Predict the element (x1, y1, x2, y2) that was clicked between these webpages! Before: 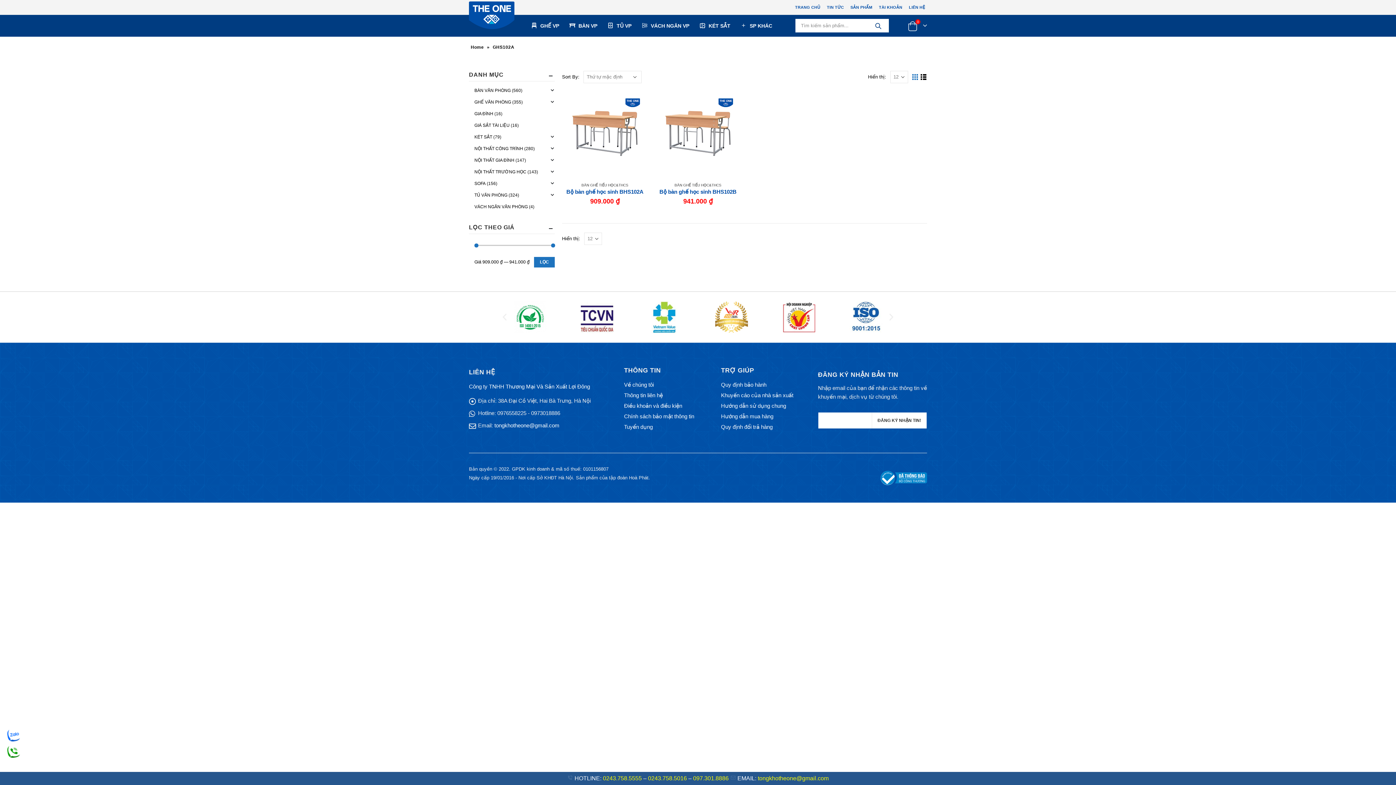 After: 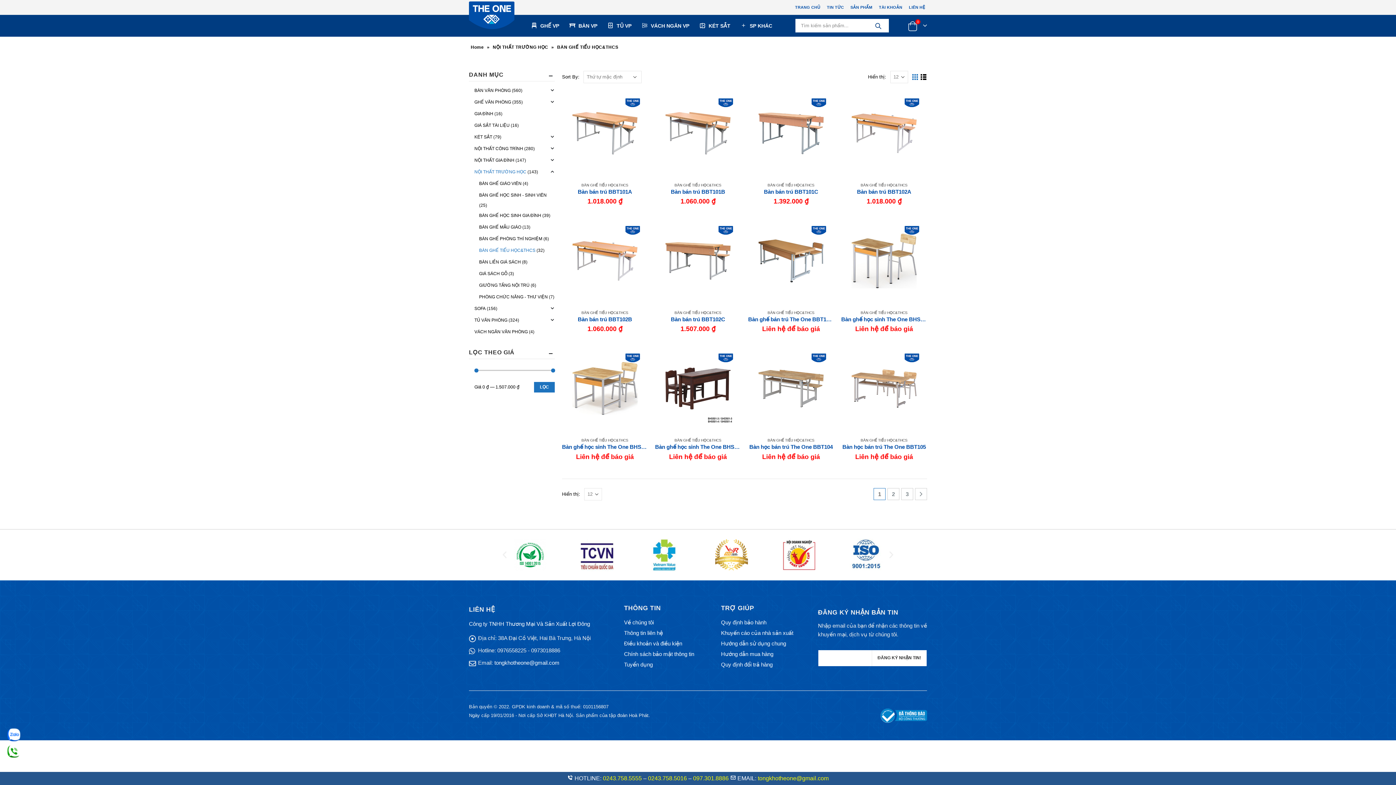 Action: bbox: (581, 183, 628, 187) label: BÀN GHẾ TIỂU HỌC&THCS